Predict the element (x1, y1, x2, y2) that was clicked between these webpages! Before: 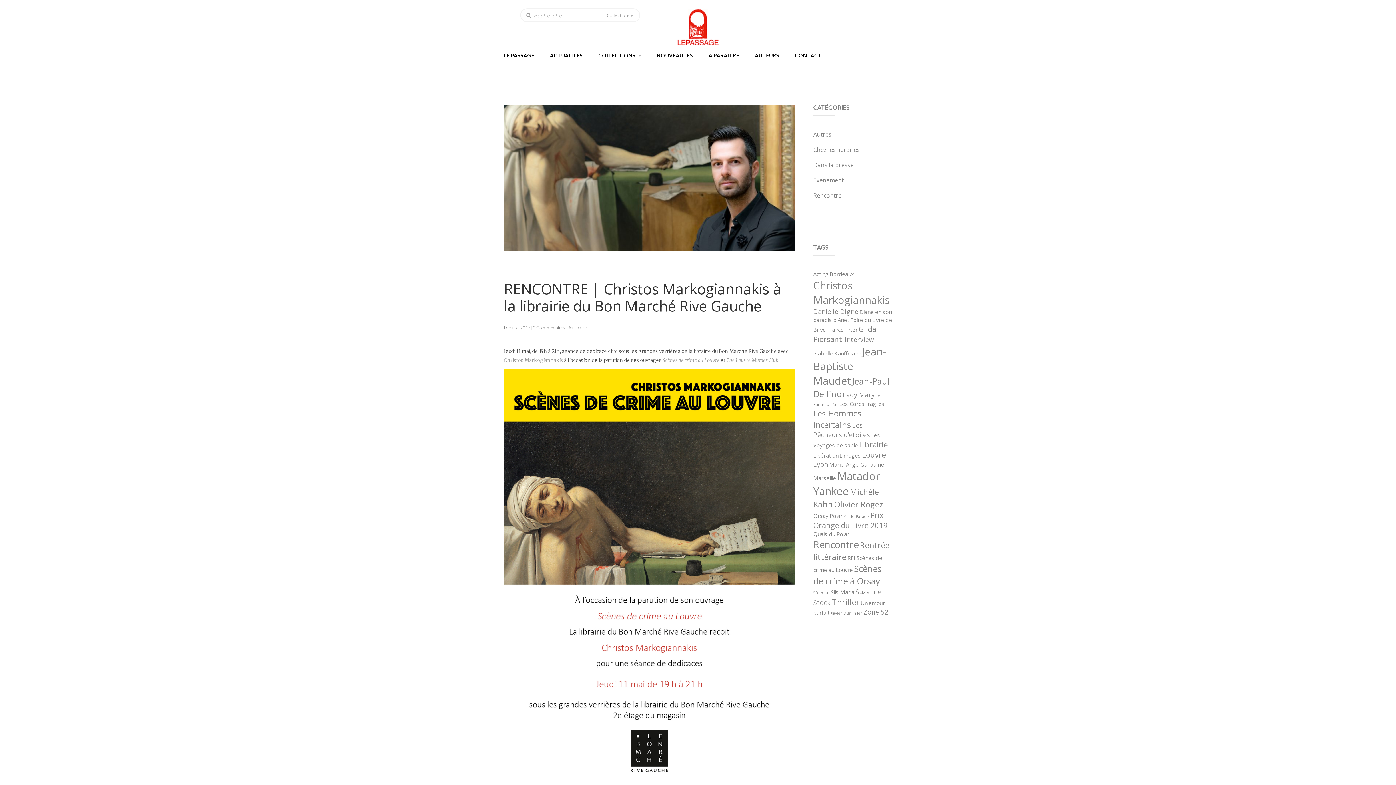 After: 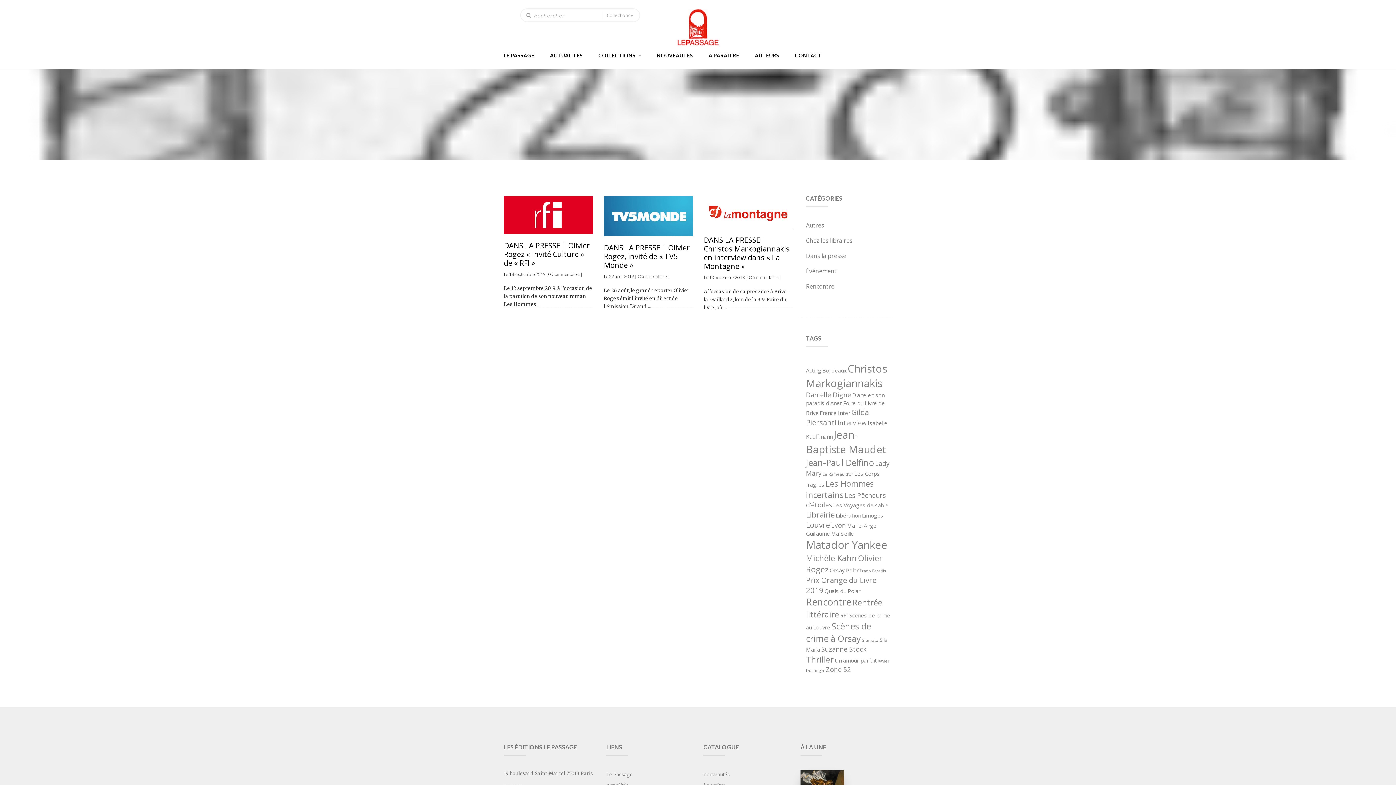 Action: bbox: (845, 335, 874, 344) label: Interview (3 éléments)